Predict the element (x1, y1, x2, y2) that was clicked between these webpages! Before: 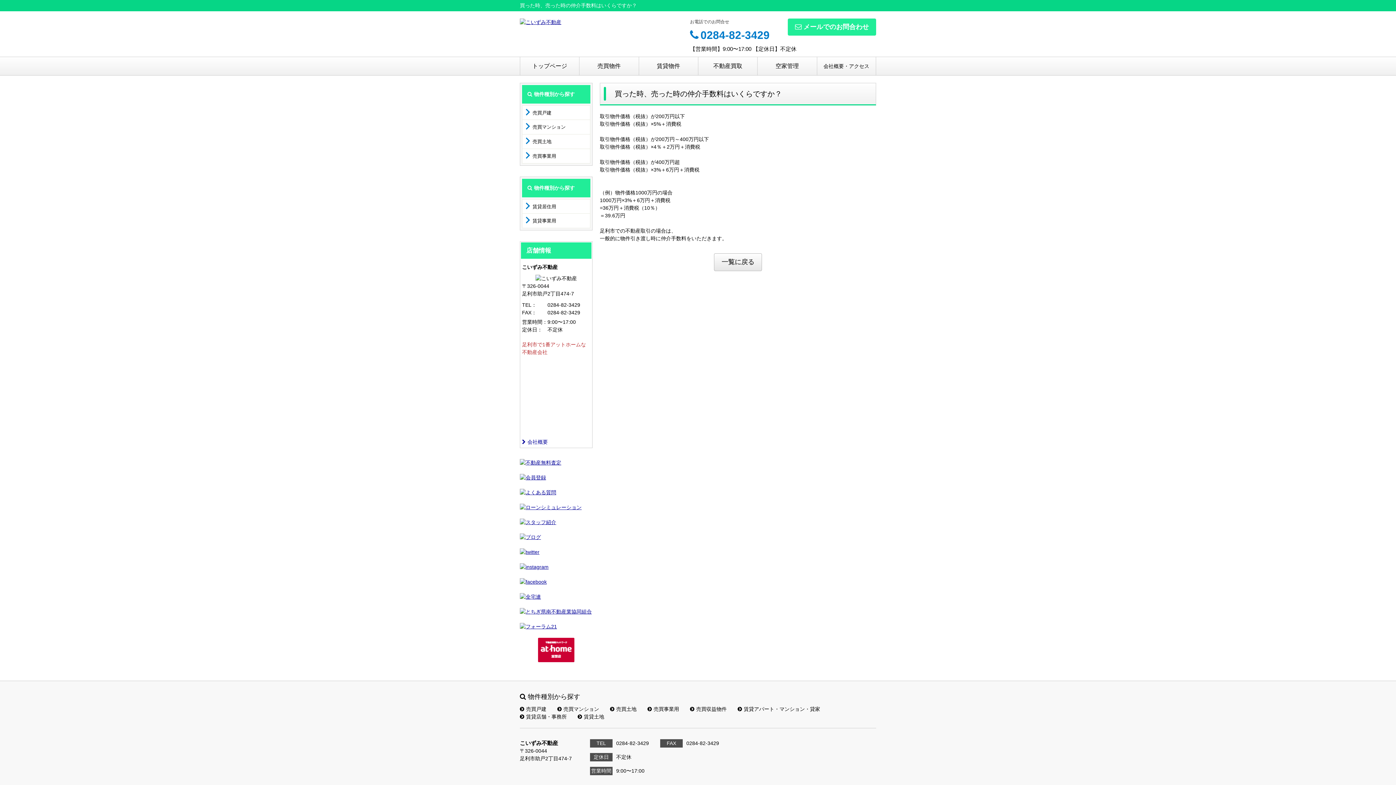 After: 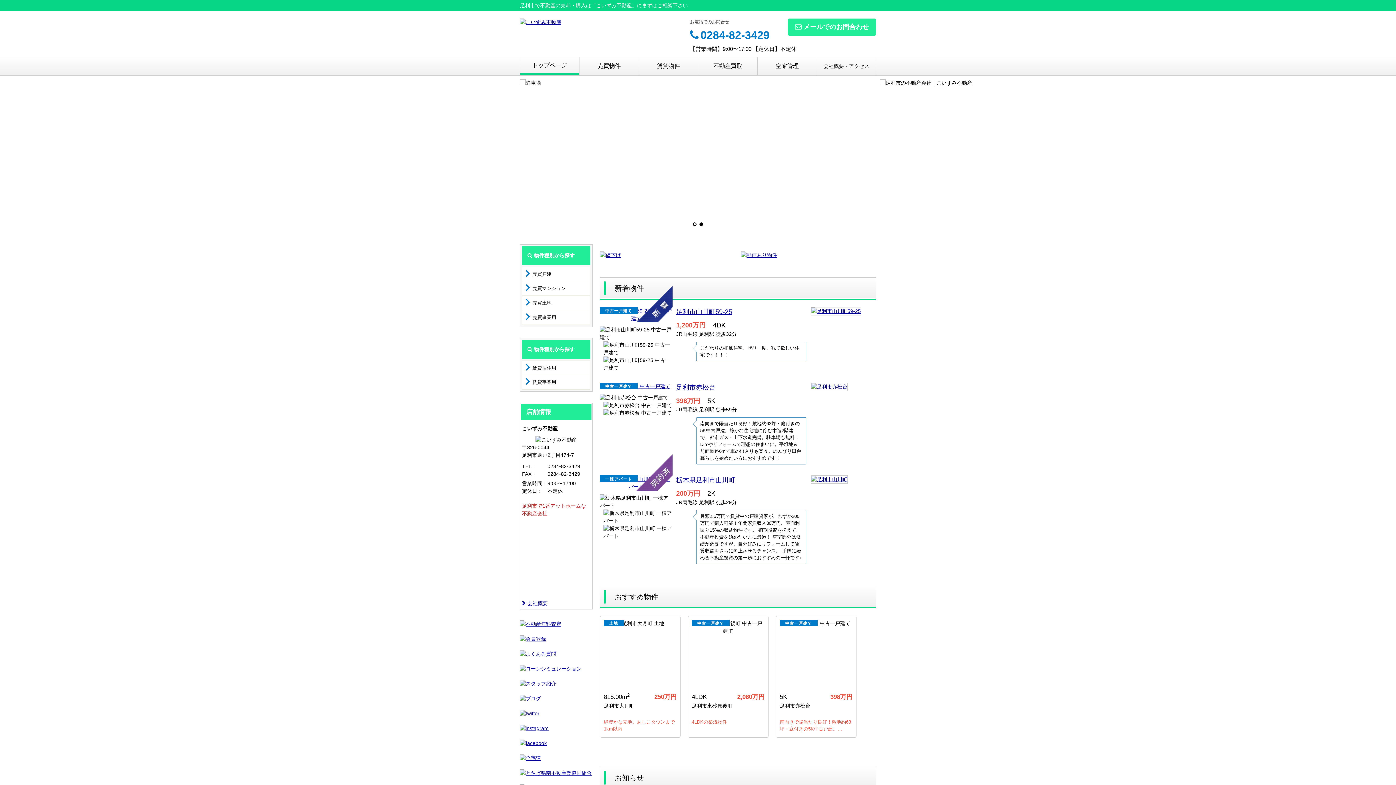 Action: label: トップページ bbox: (520, 57, 579, 75)